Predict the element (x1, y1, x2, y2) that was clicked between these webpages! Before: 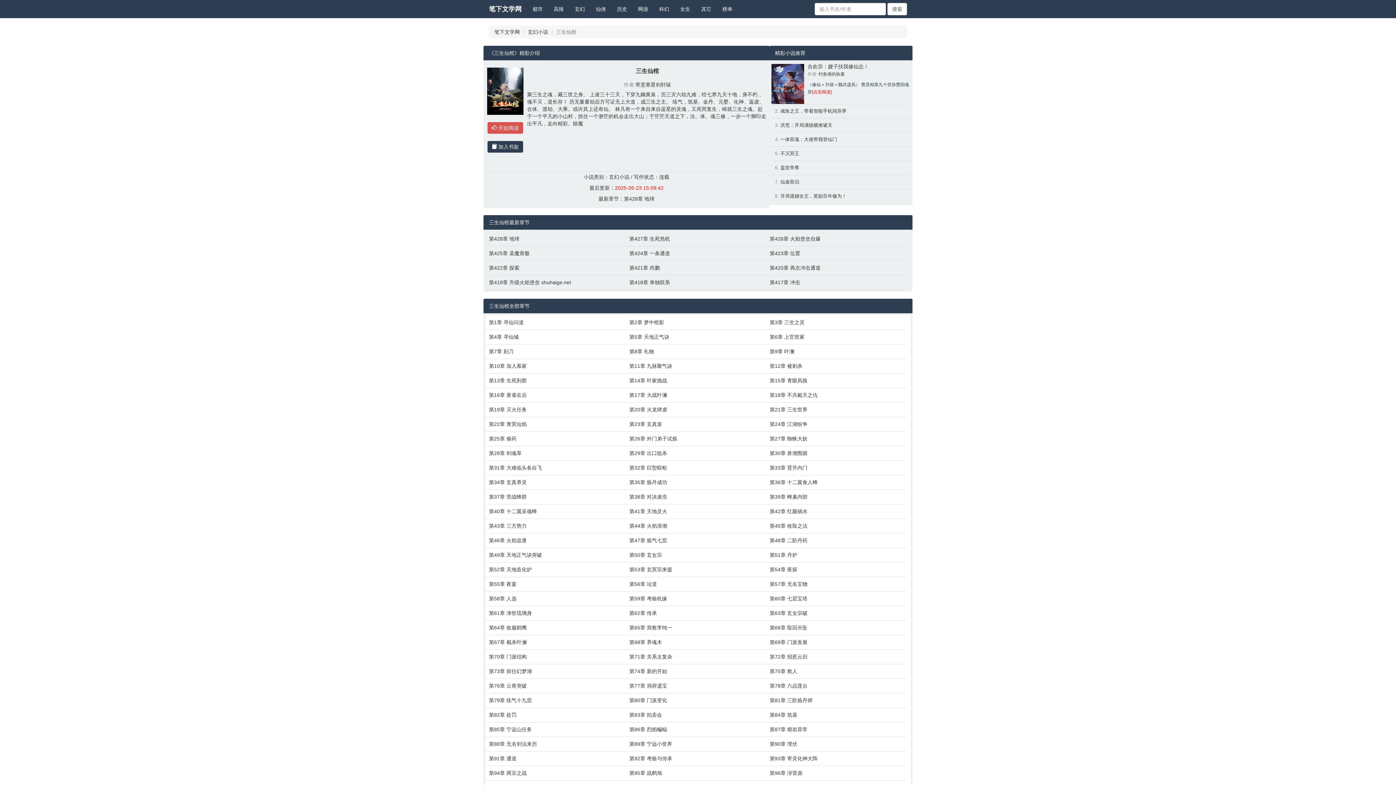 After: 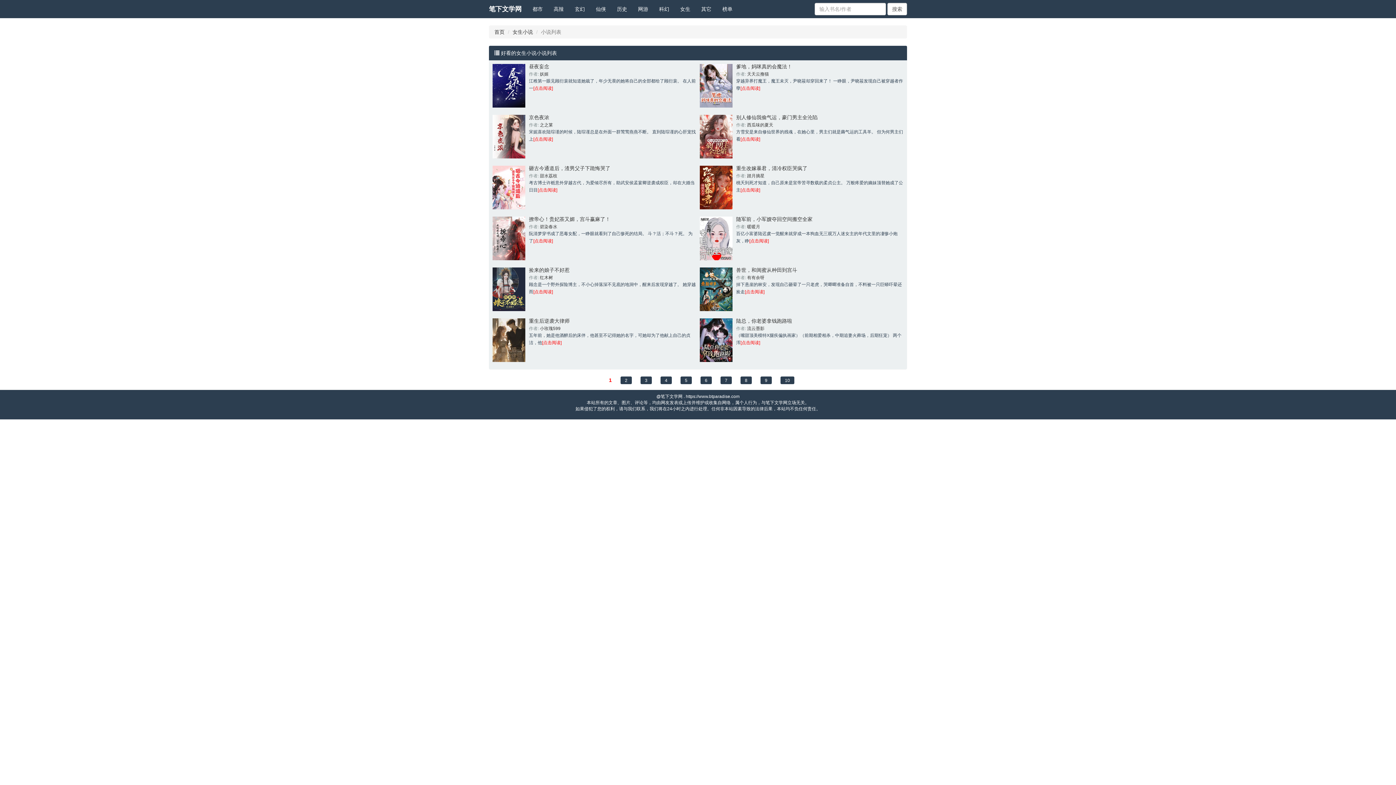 Action: label: 女生 bbox: (674, 0, 696, 18)